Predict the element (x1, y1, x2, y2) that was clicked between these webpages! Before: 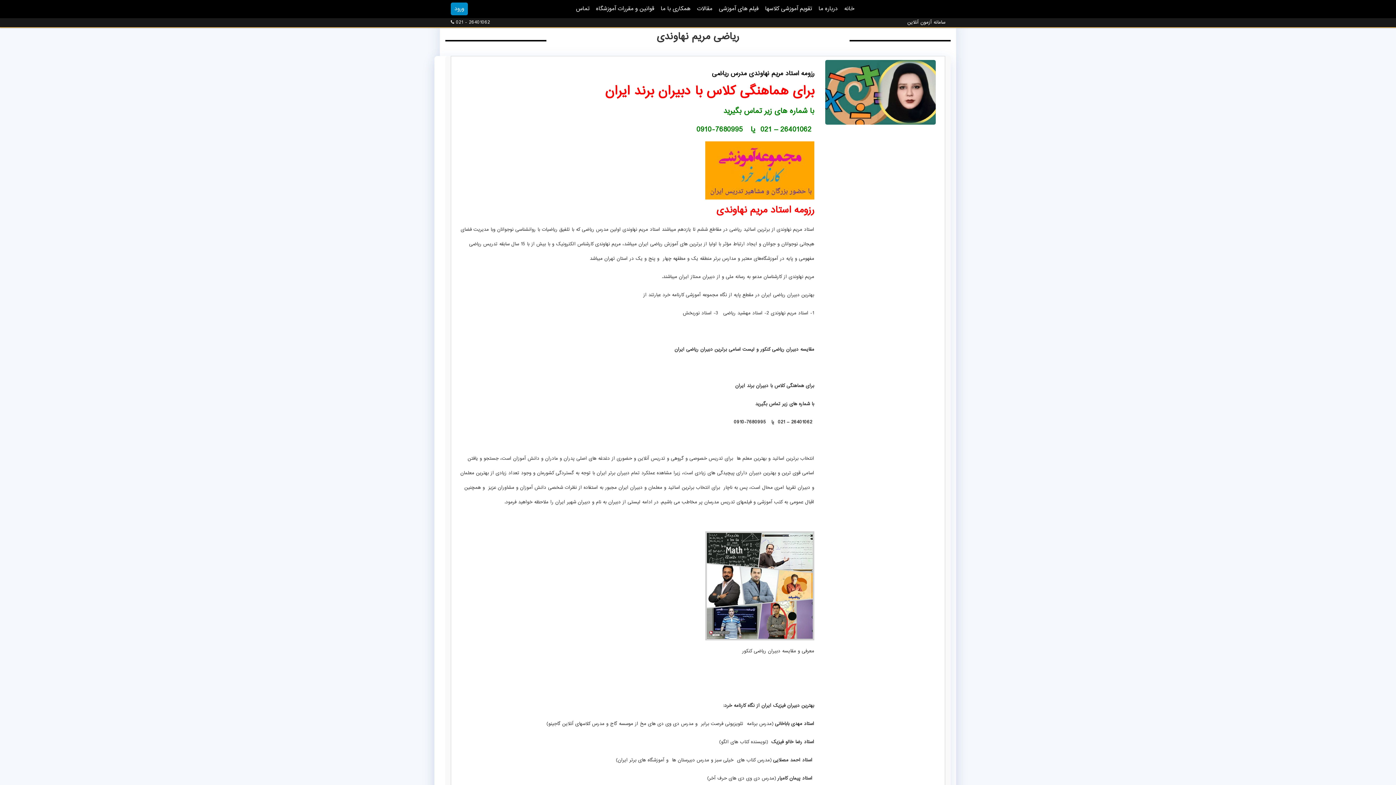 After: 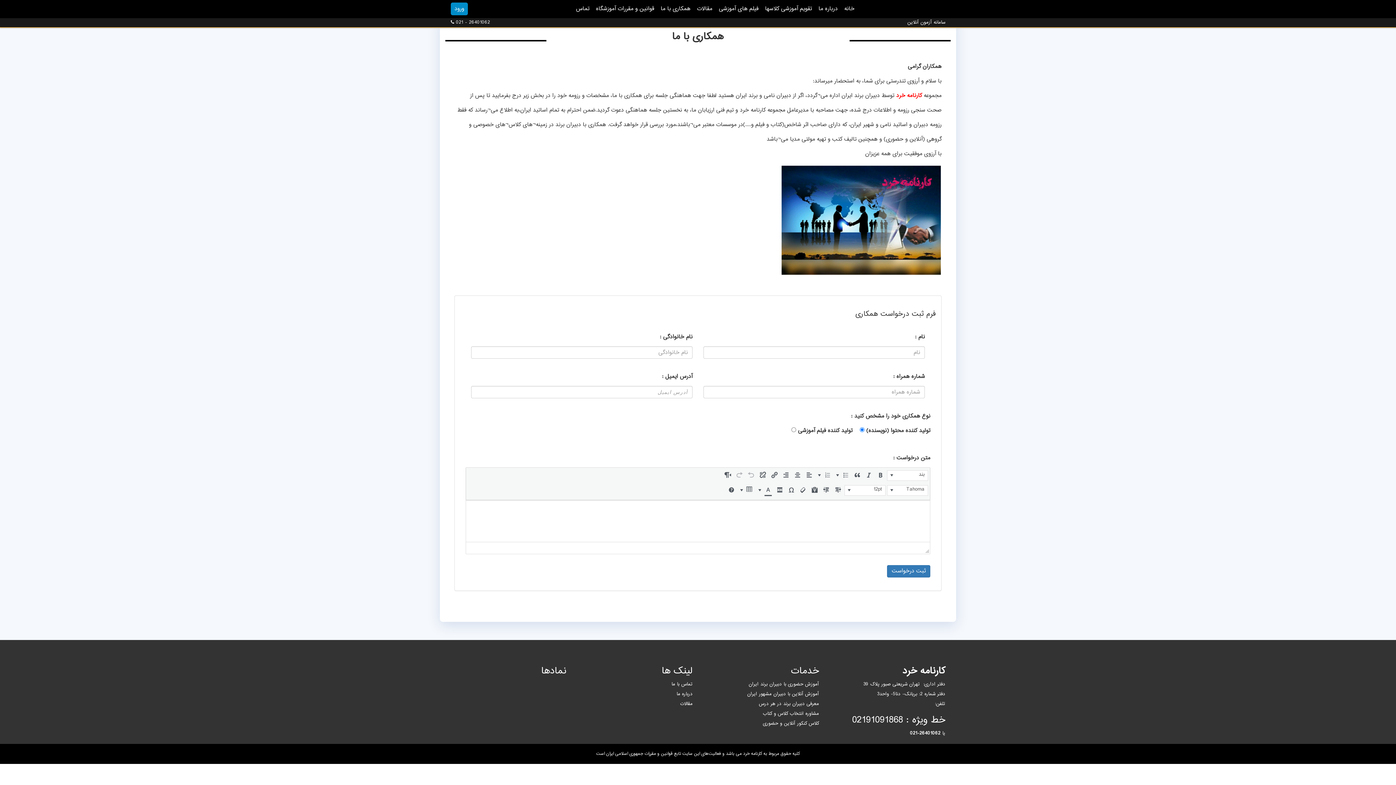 Action: label: همکاری با ما bbox: (660, 4, 690, 13)